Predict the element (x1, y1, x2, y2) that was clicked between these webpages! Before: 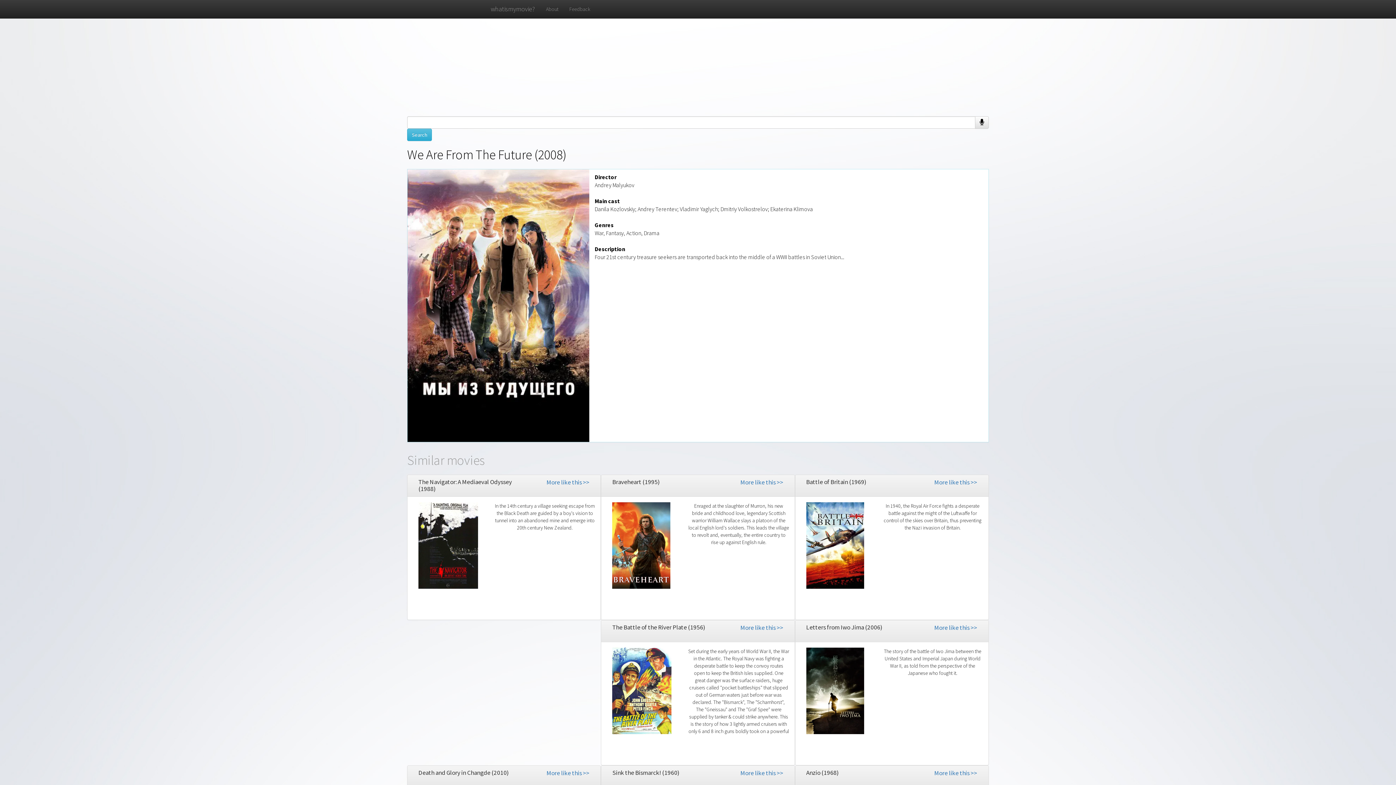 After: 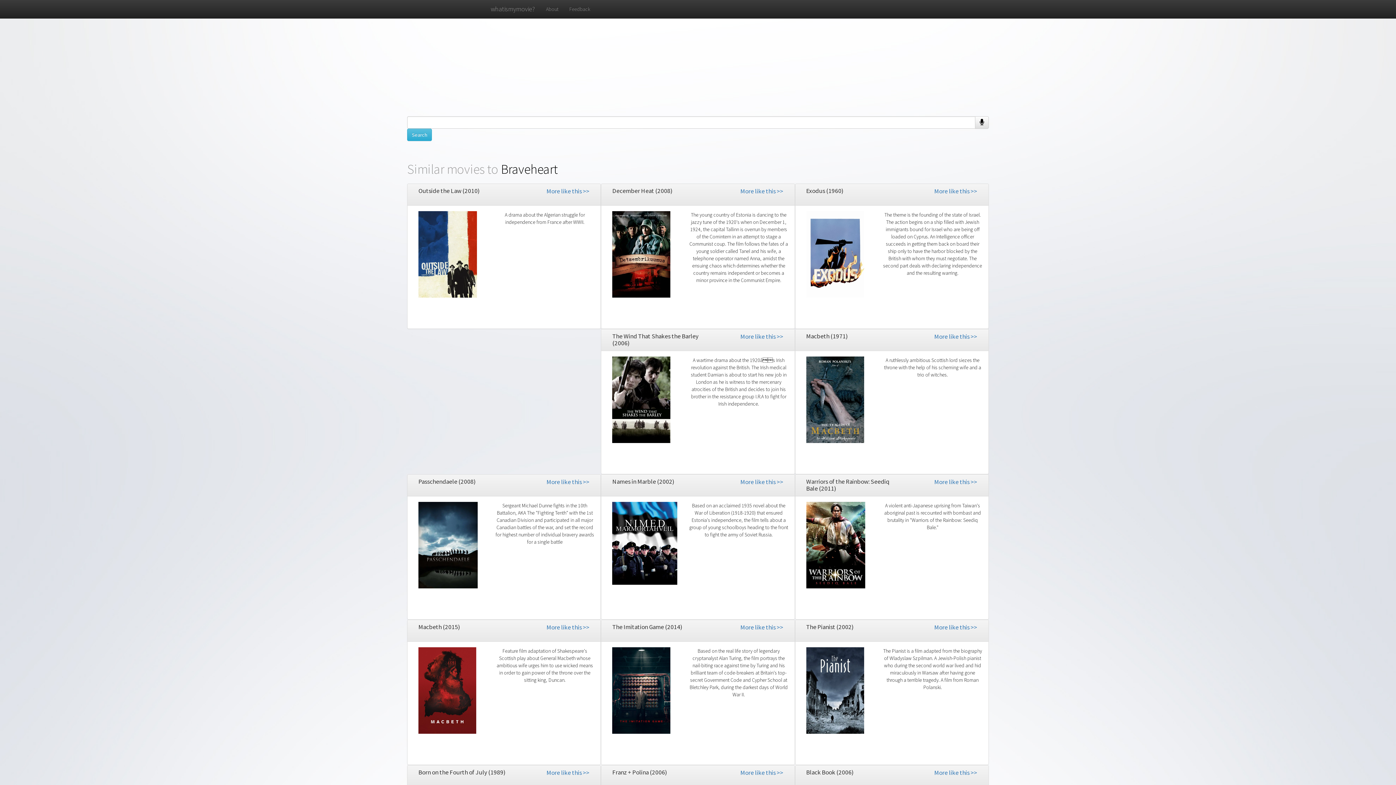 Action: label: More like this >> bbox: (740, 478, 783, 486)